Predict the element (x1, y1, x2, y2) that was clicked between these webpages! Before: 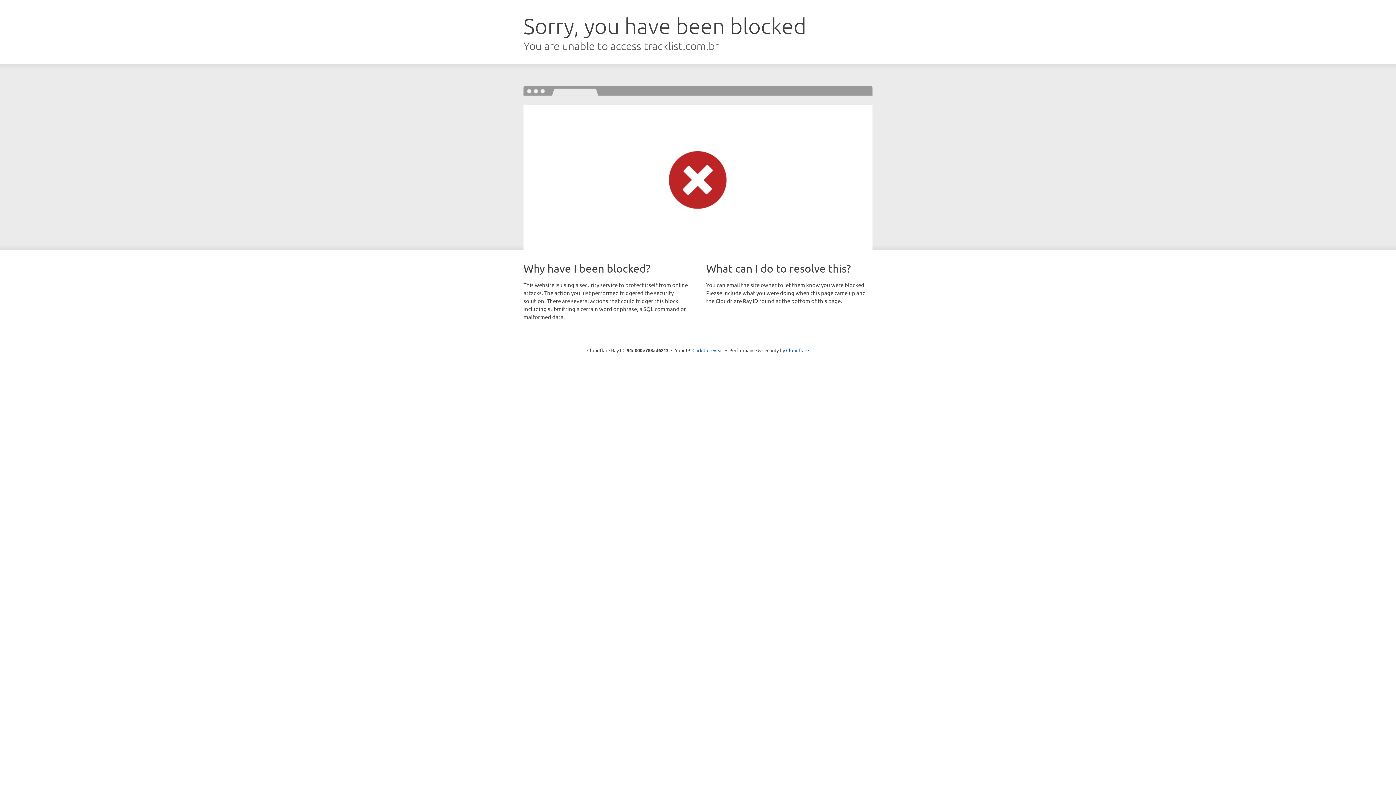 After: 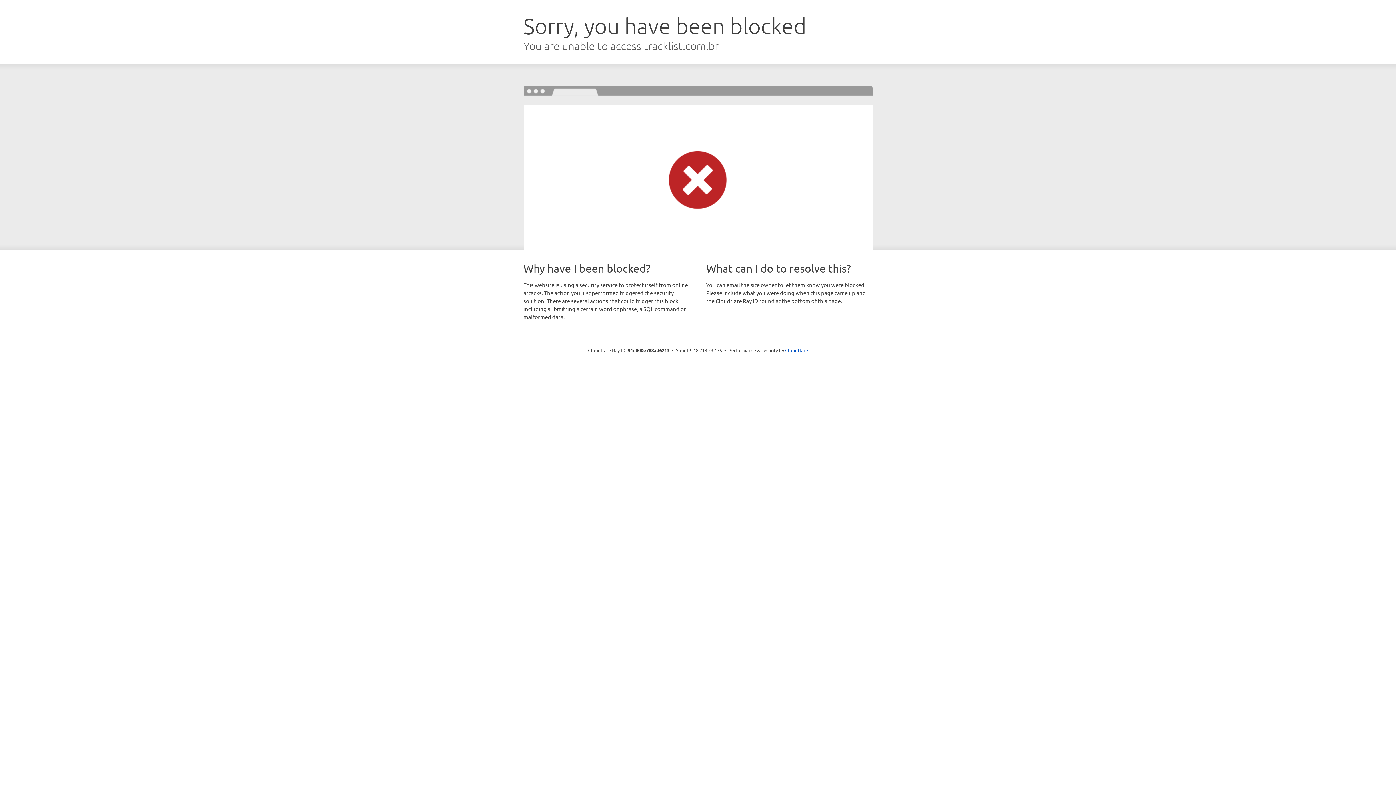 Action: bbox: (692, 346, 723, 353) label: Click to reveal